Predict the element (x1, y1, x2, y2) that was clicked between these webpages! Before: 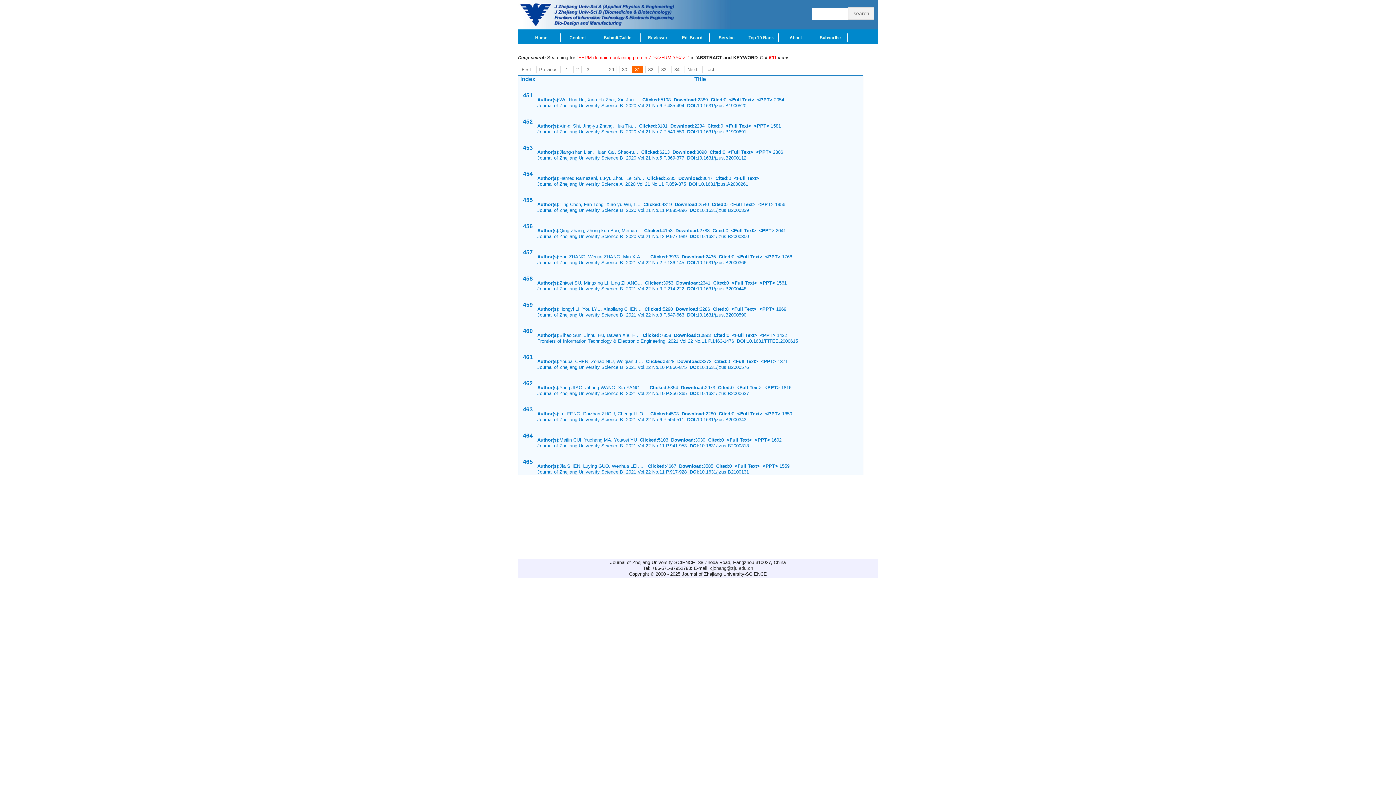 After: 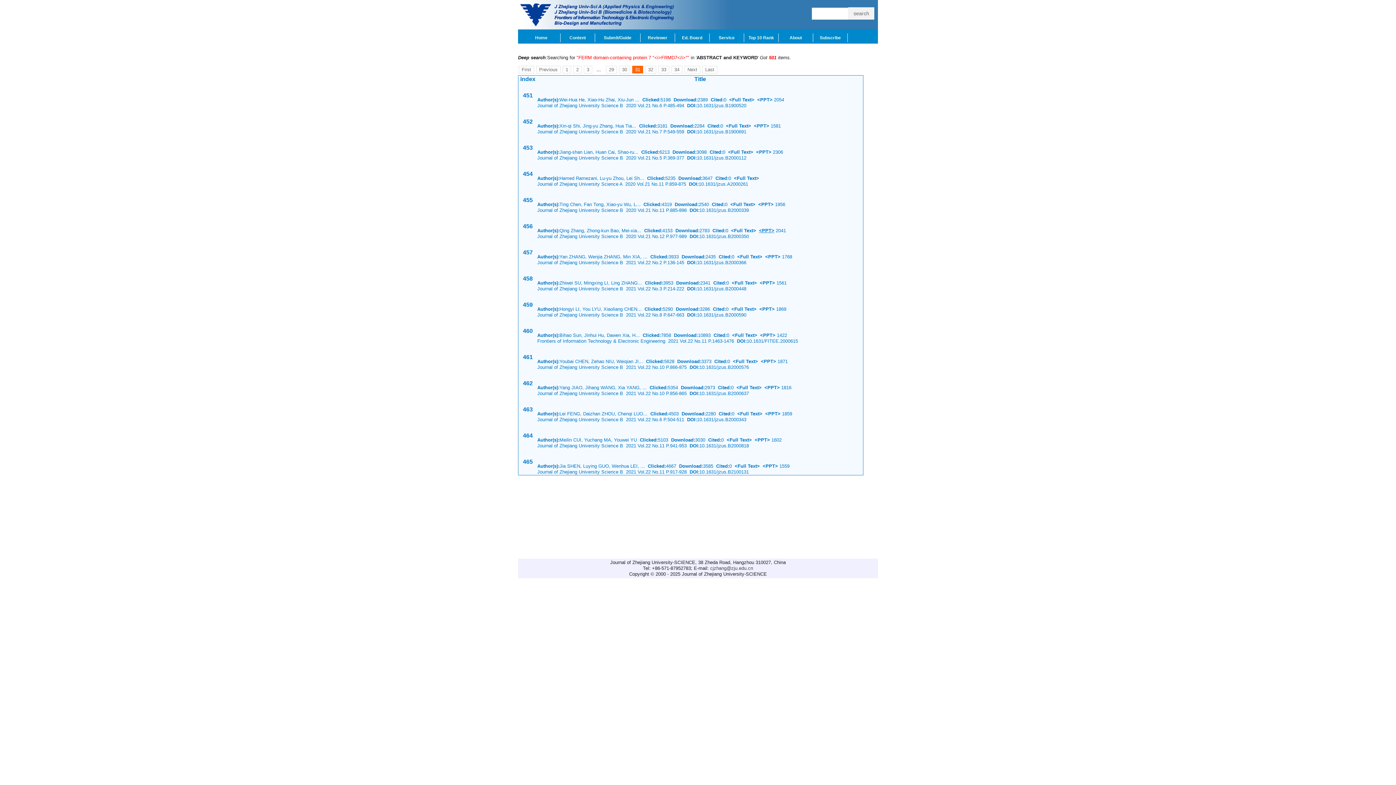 Action: label: <PPT> bbox: (759, 228, 774, 233)